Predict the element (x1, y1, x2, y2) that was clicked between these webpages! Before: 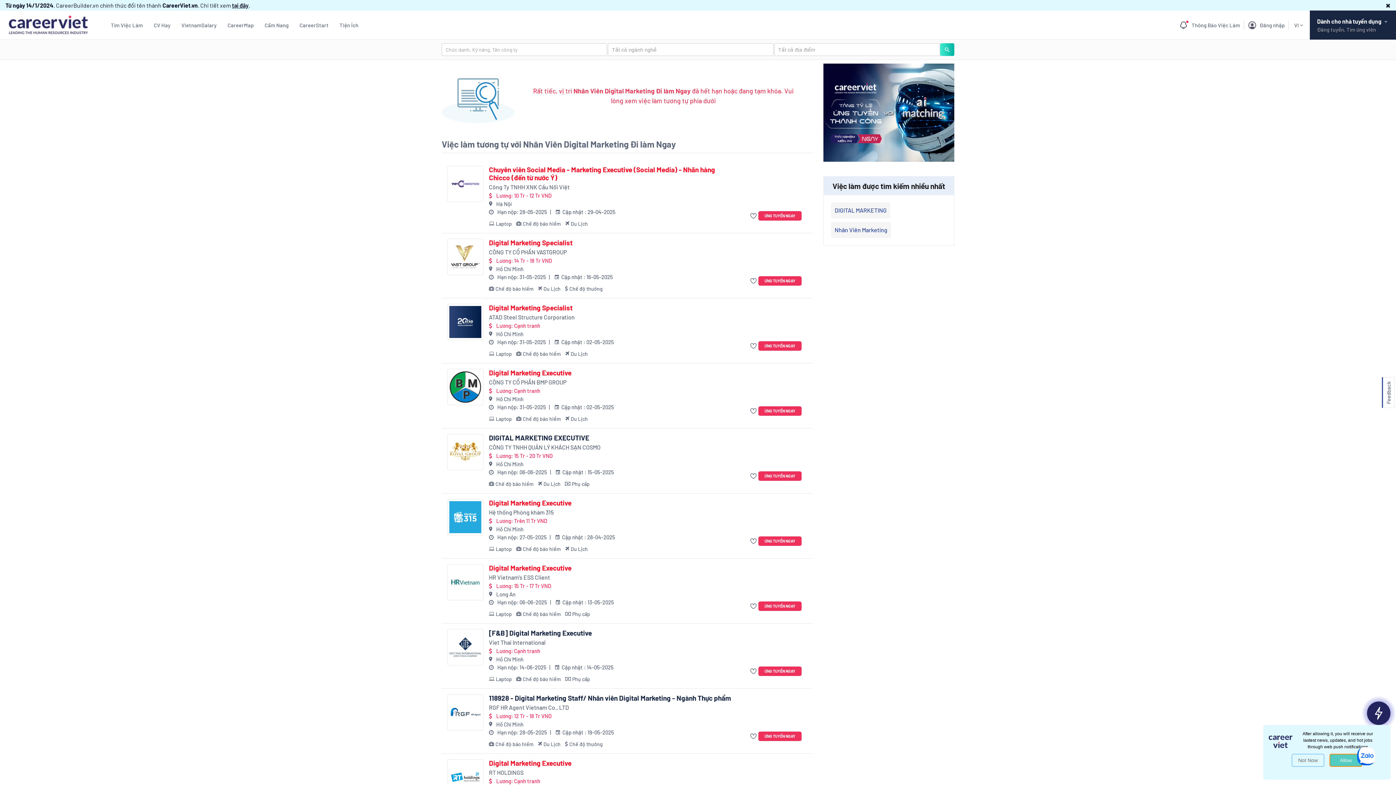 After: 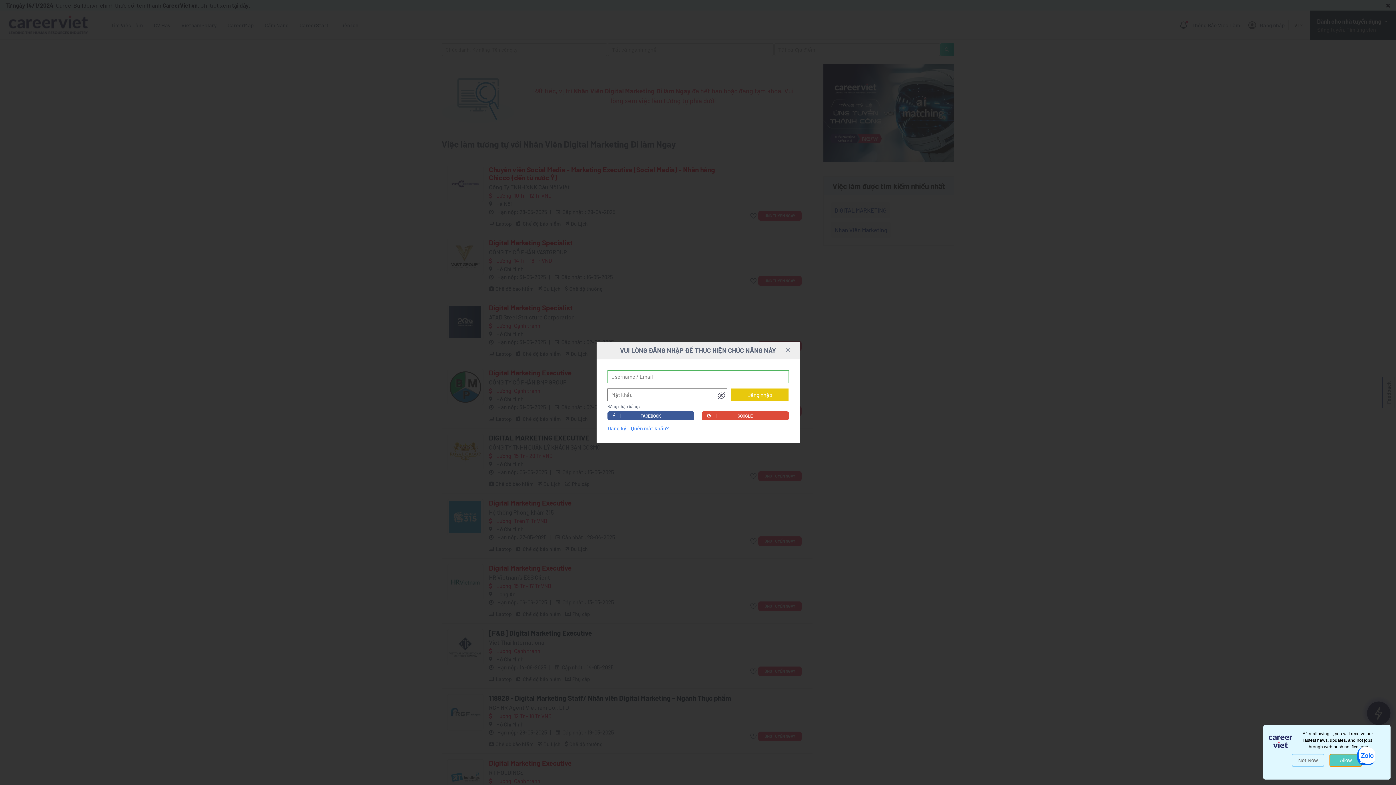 Action: bbox: (750, 406, 758, 415)